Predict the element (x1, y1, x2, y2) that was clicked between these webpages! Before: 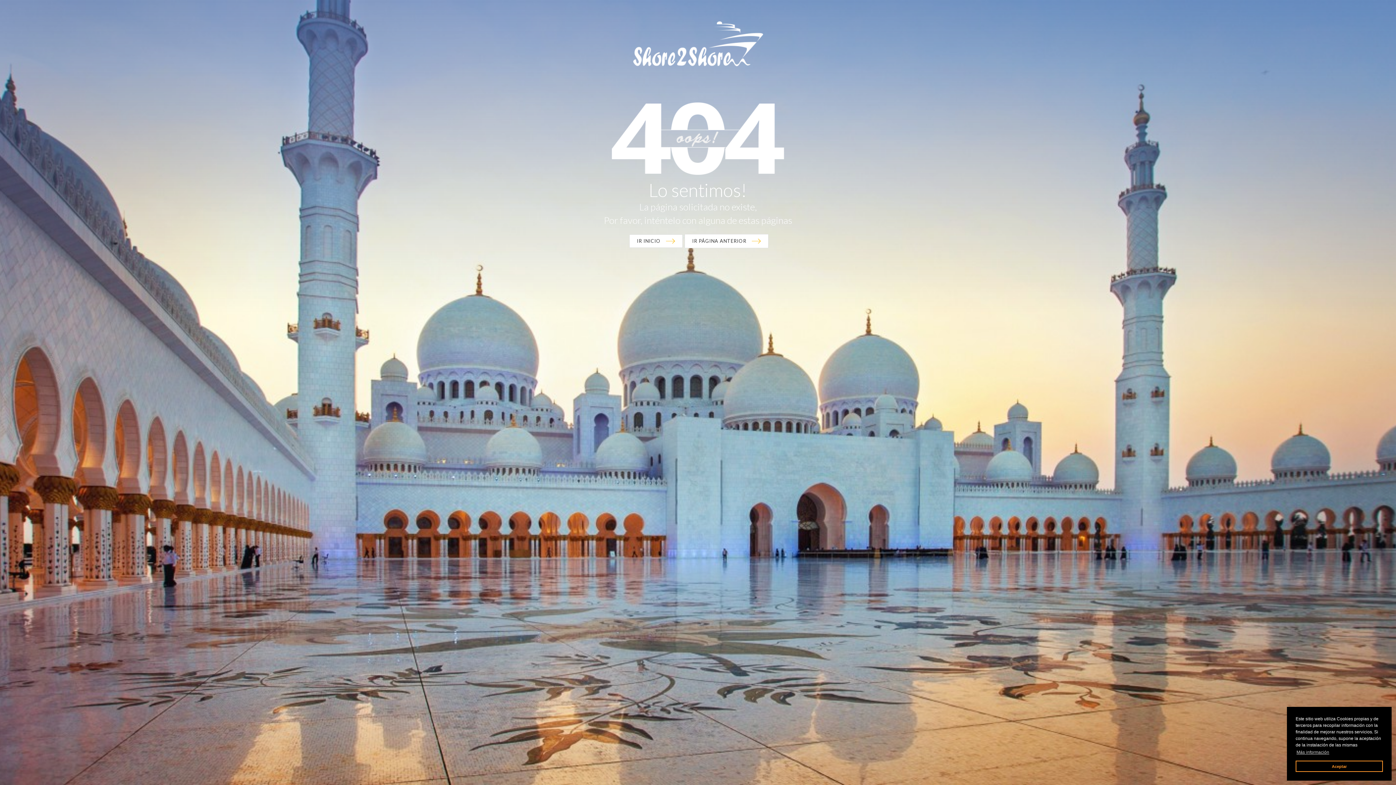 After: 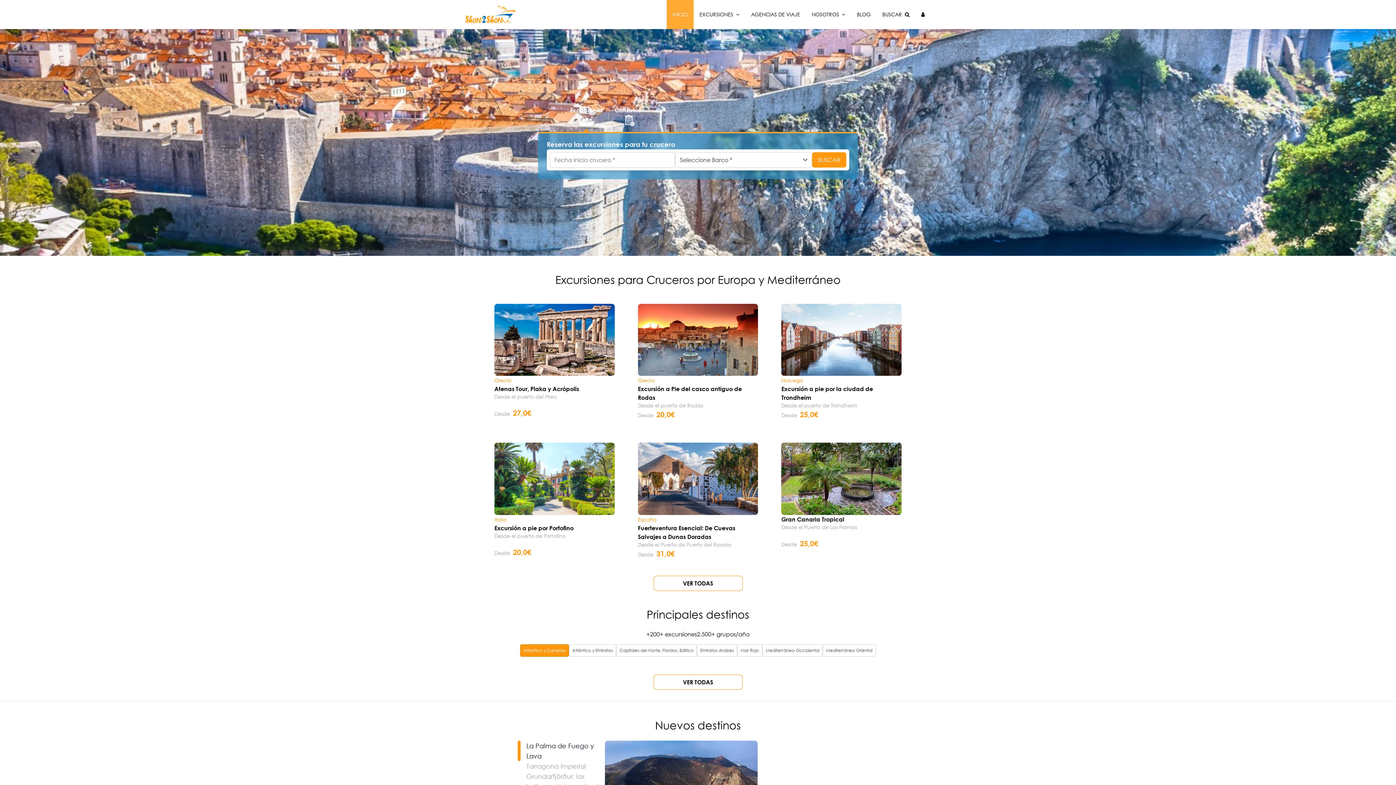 Action: label: IR INICIO bbox: (629, 234, 682, 248)